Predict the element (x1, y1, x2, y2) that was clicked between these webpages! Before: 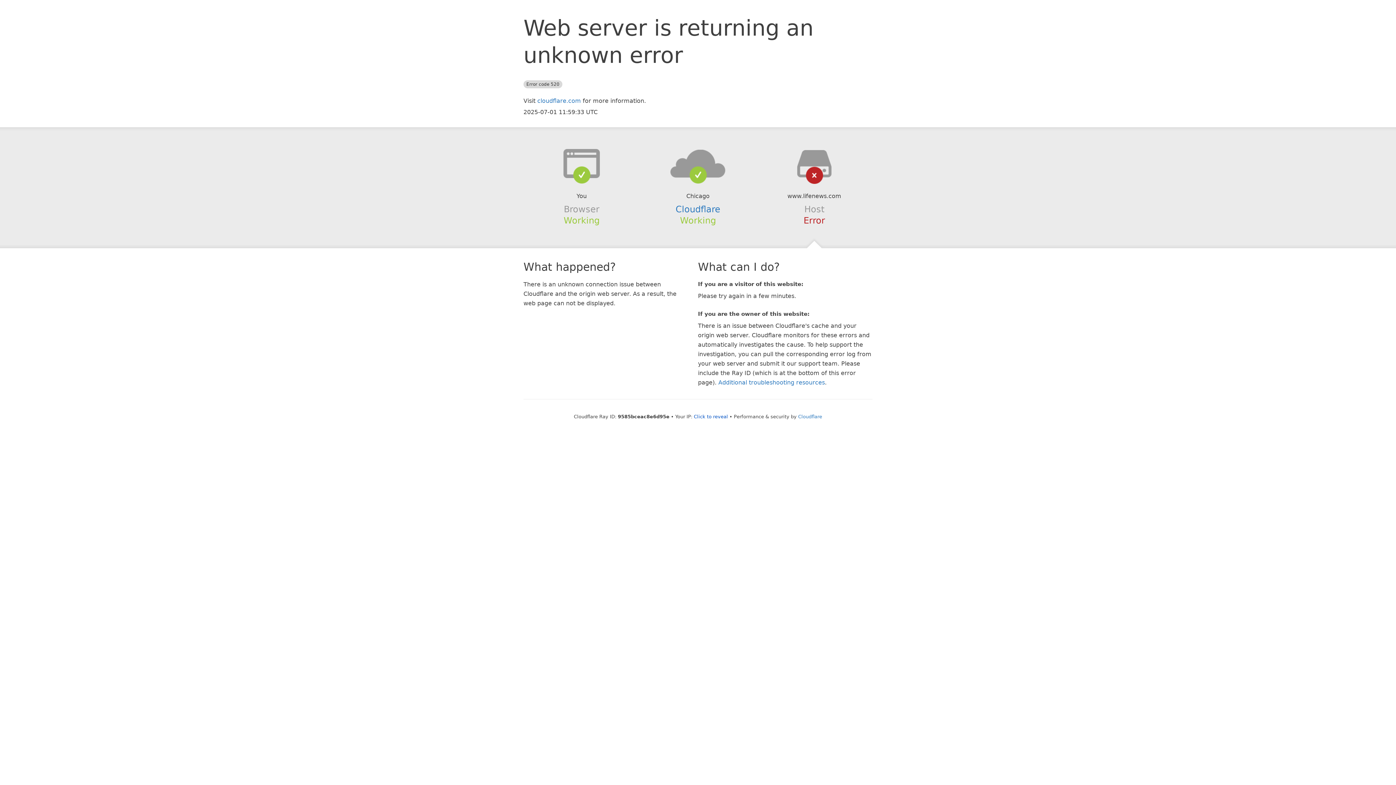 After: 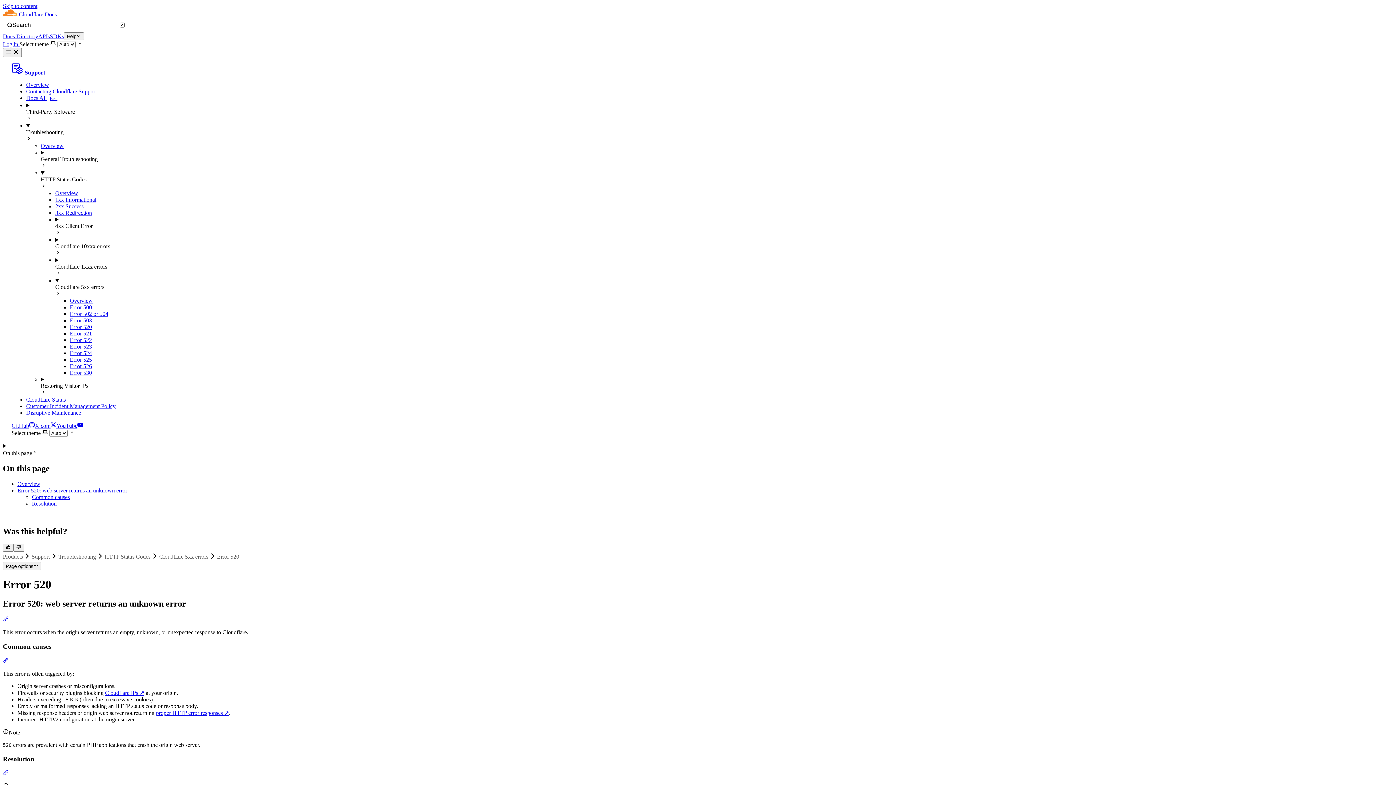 Action: bbox: (718, 379, 825, 386) label: Additional troubleshooting resources